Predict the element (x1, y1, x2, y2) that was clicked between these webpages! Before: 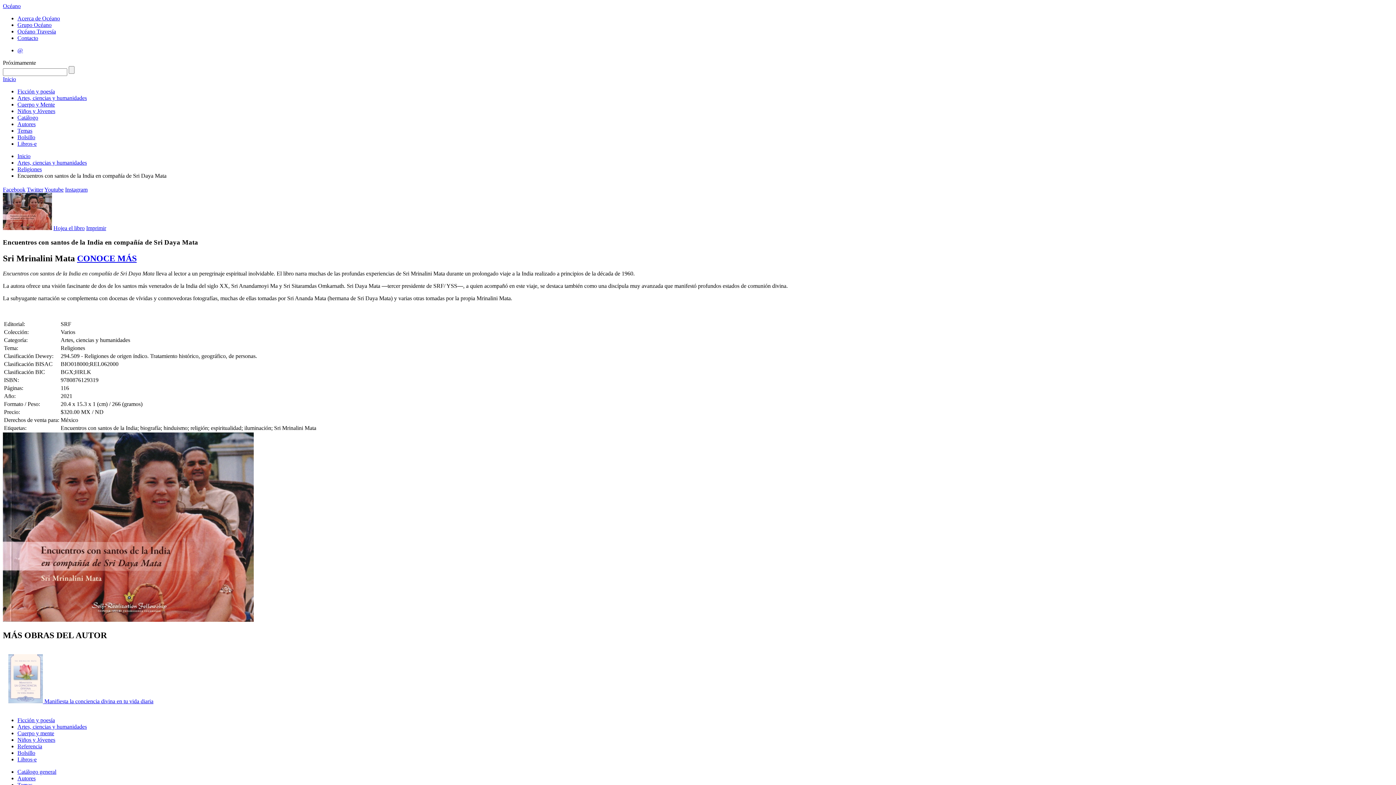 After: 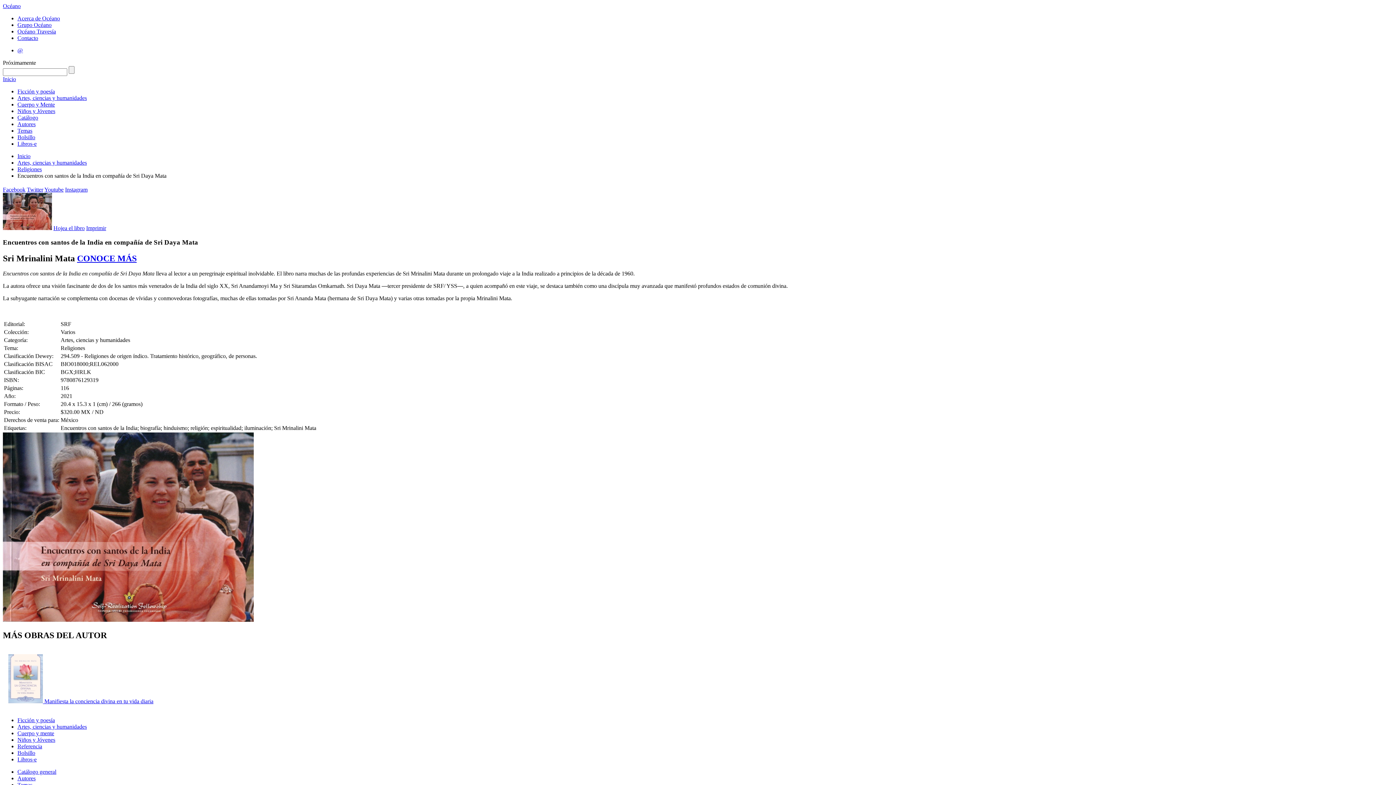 Action: bbox: (65, 186, 87, 192) label: Instagram